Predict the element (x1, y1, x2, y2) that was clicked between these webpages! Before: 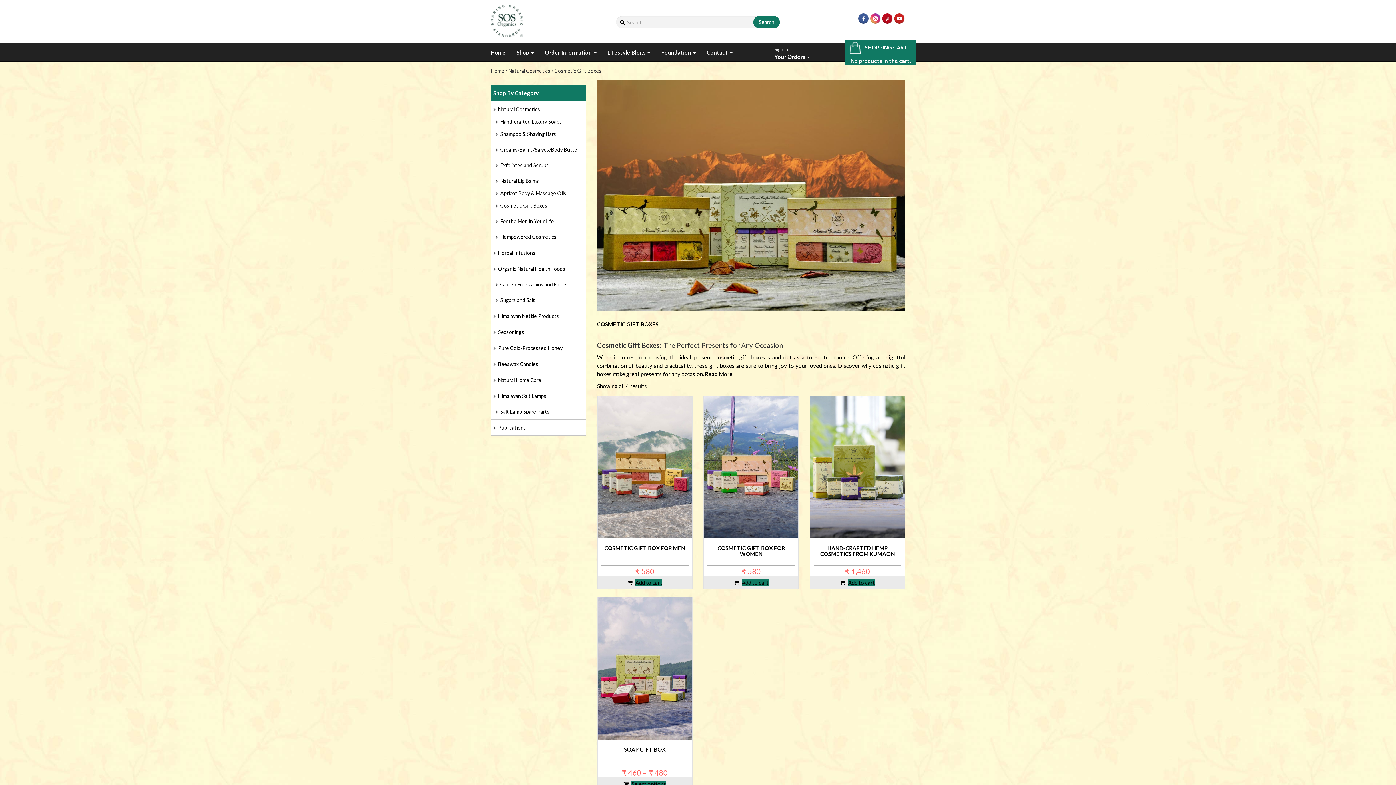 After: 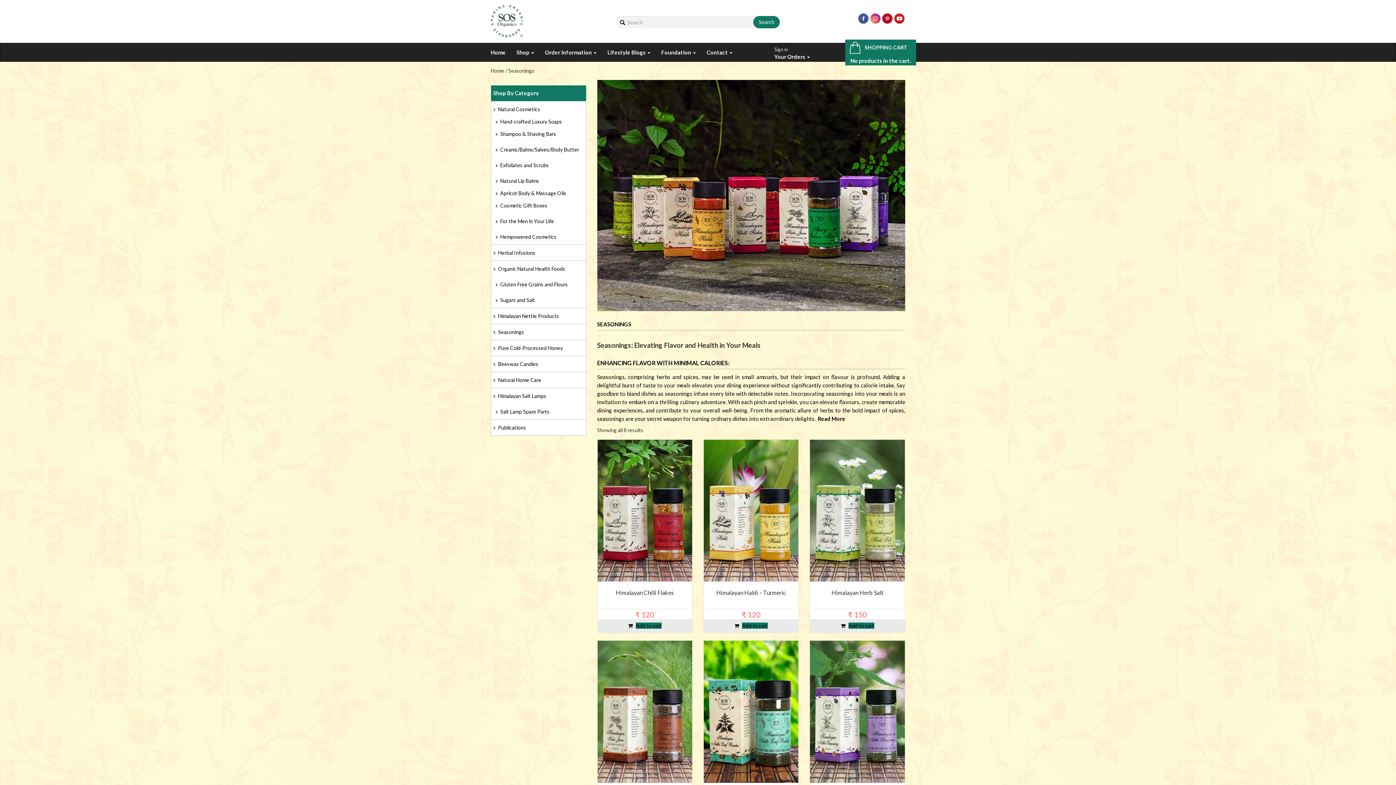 Action: bbox: (498, 329, 524, 335) label: Seasonings